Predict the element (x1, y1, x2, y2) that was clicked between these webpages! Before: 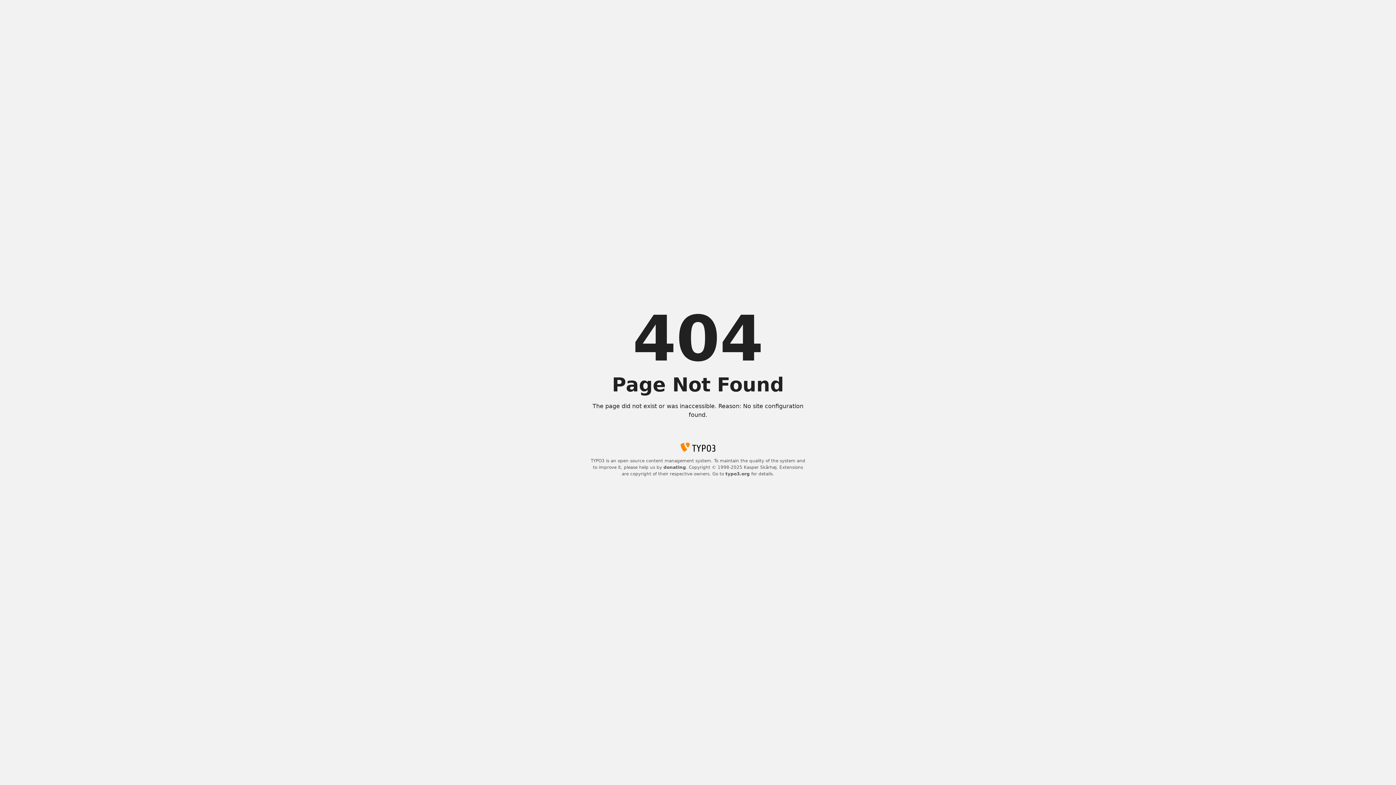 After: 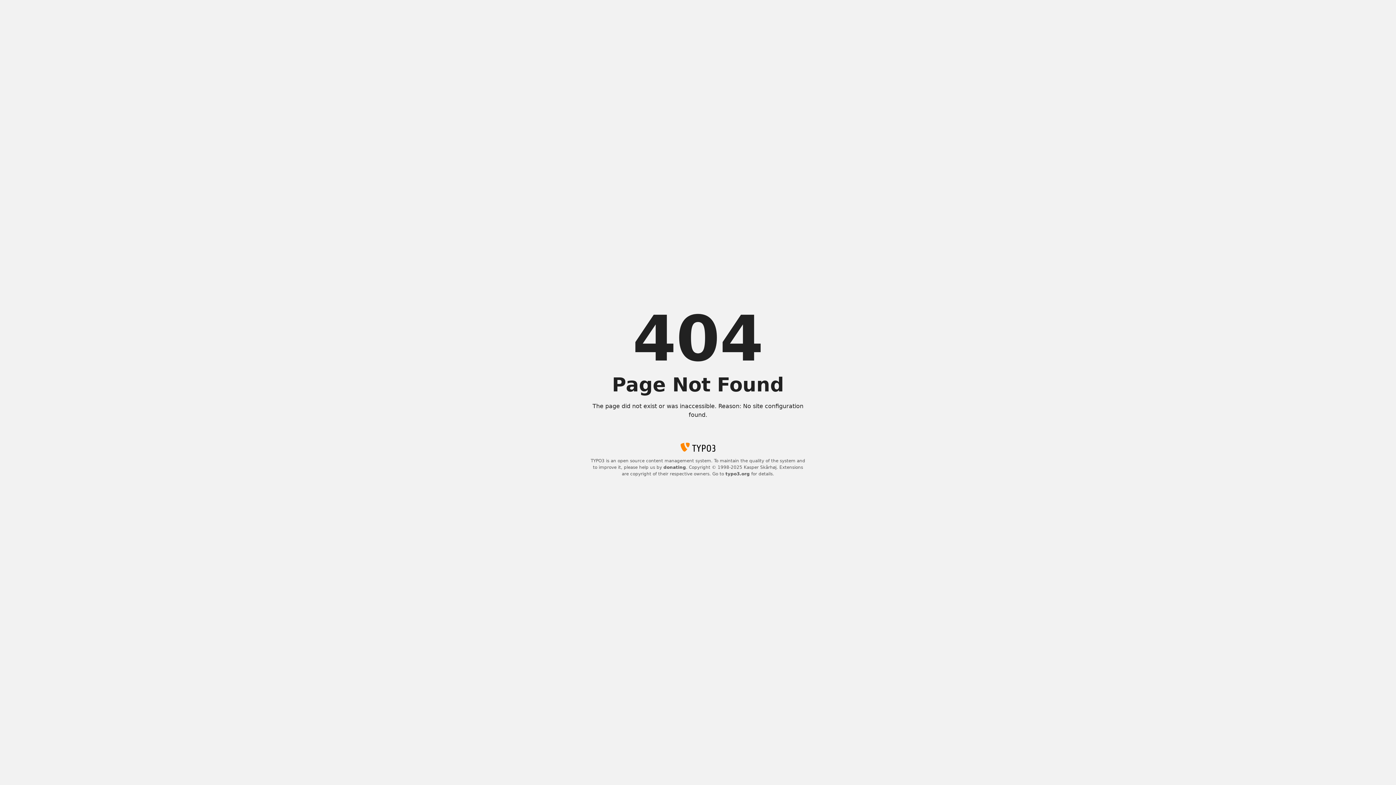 Action: bbox: (663, 465, 686, 470) label: donating